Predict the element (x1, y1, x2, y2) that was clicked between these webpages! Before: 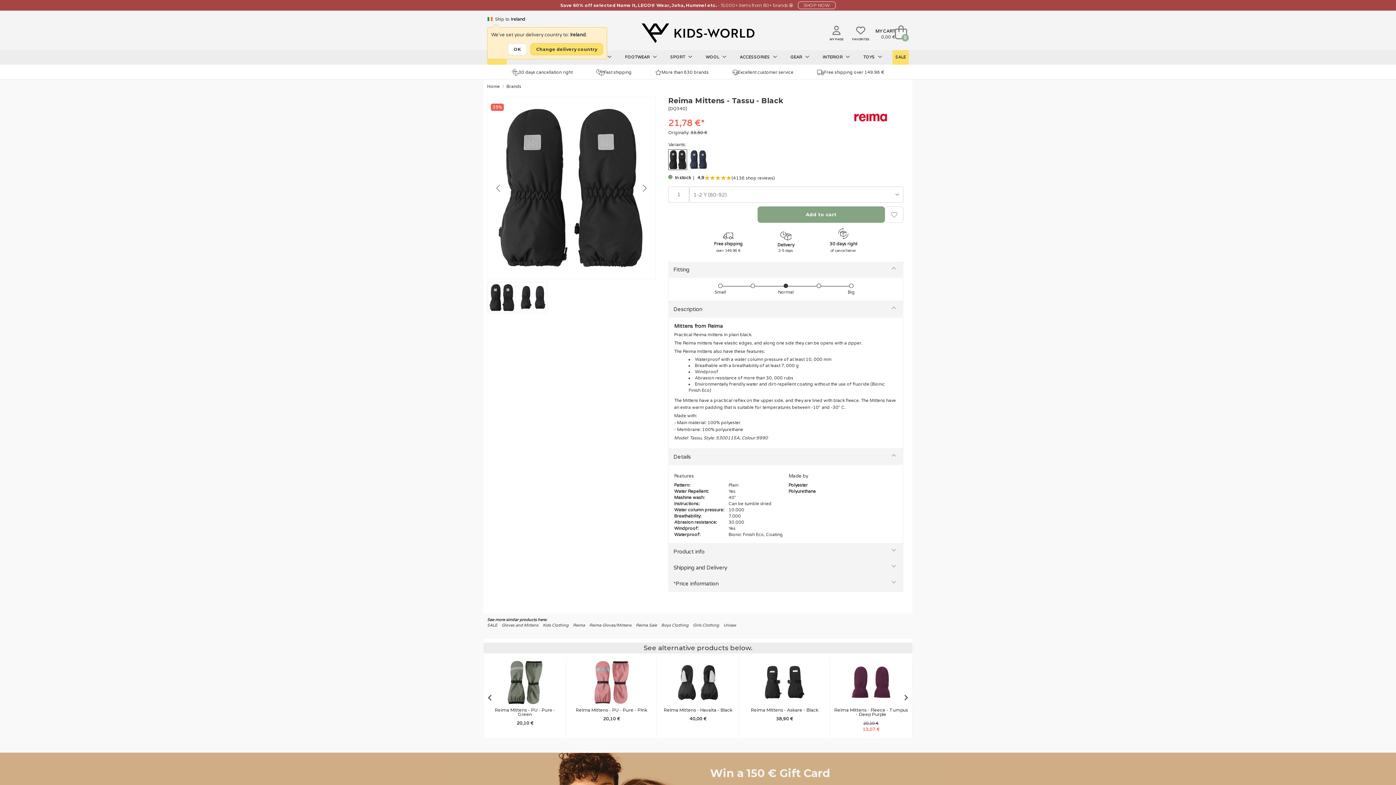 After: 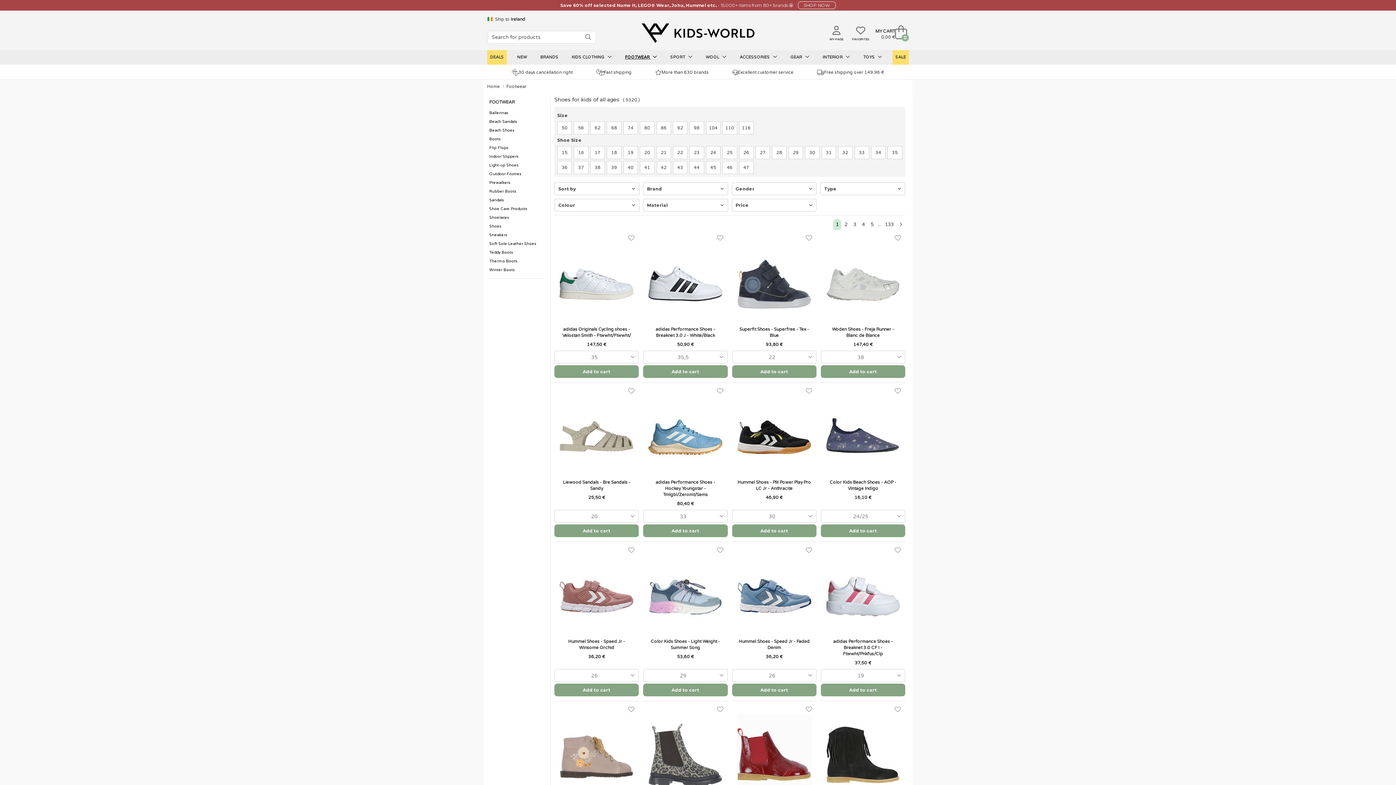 Action: label: FOOTWEAR  bbox: (622, 50, 660, 64)